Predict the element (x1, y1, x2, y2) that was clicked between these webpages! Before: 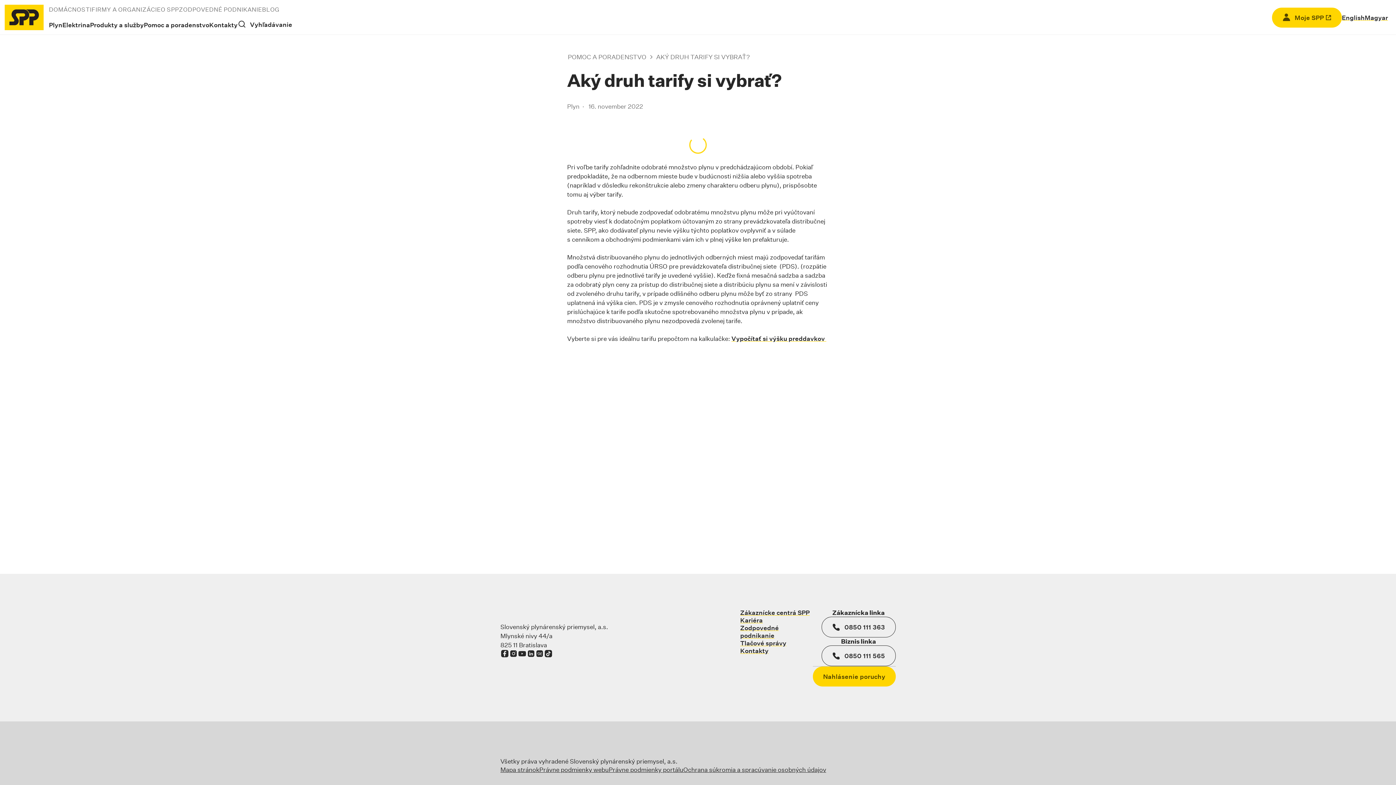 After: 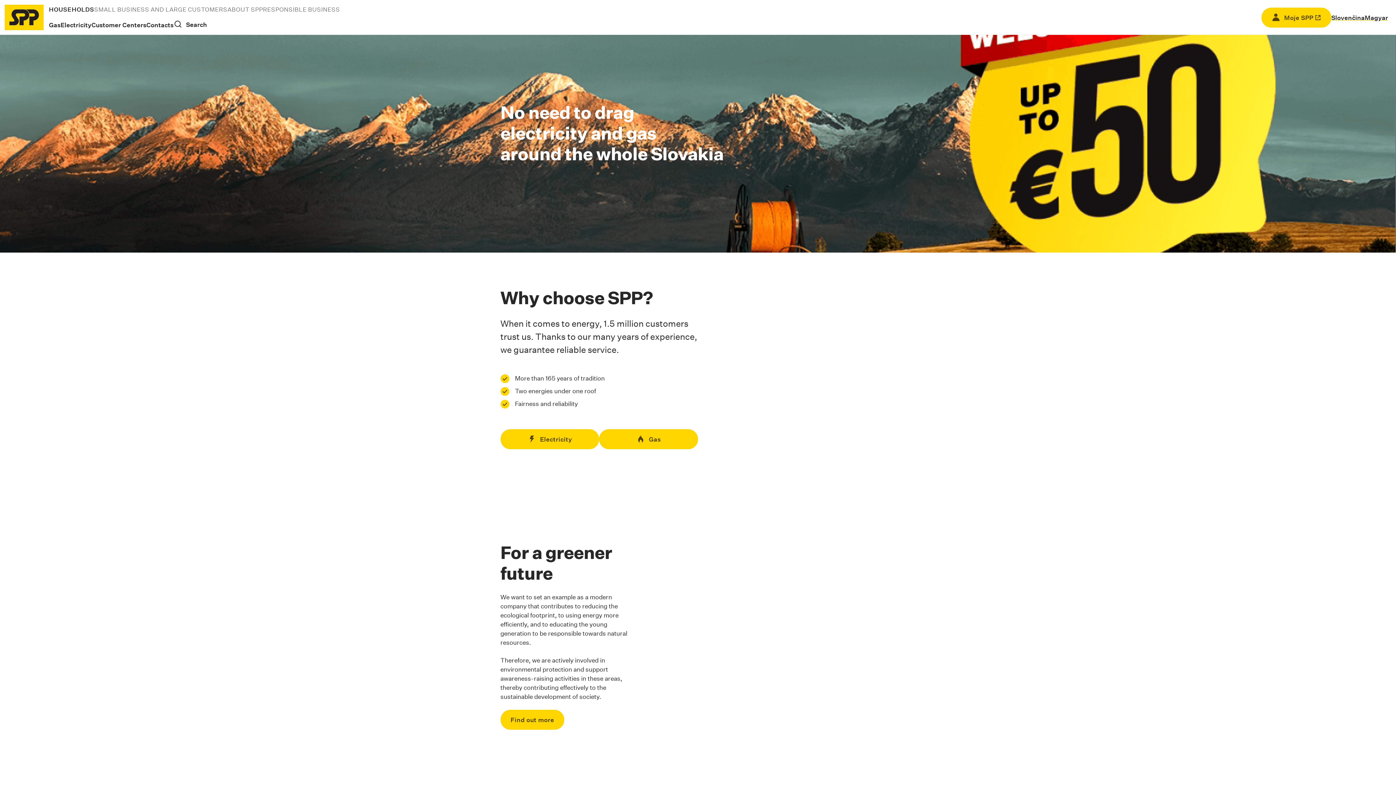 Action: label: English bbox: (1342, 13, 1365, 21)